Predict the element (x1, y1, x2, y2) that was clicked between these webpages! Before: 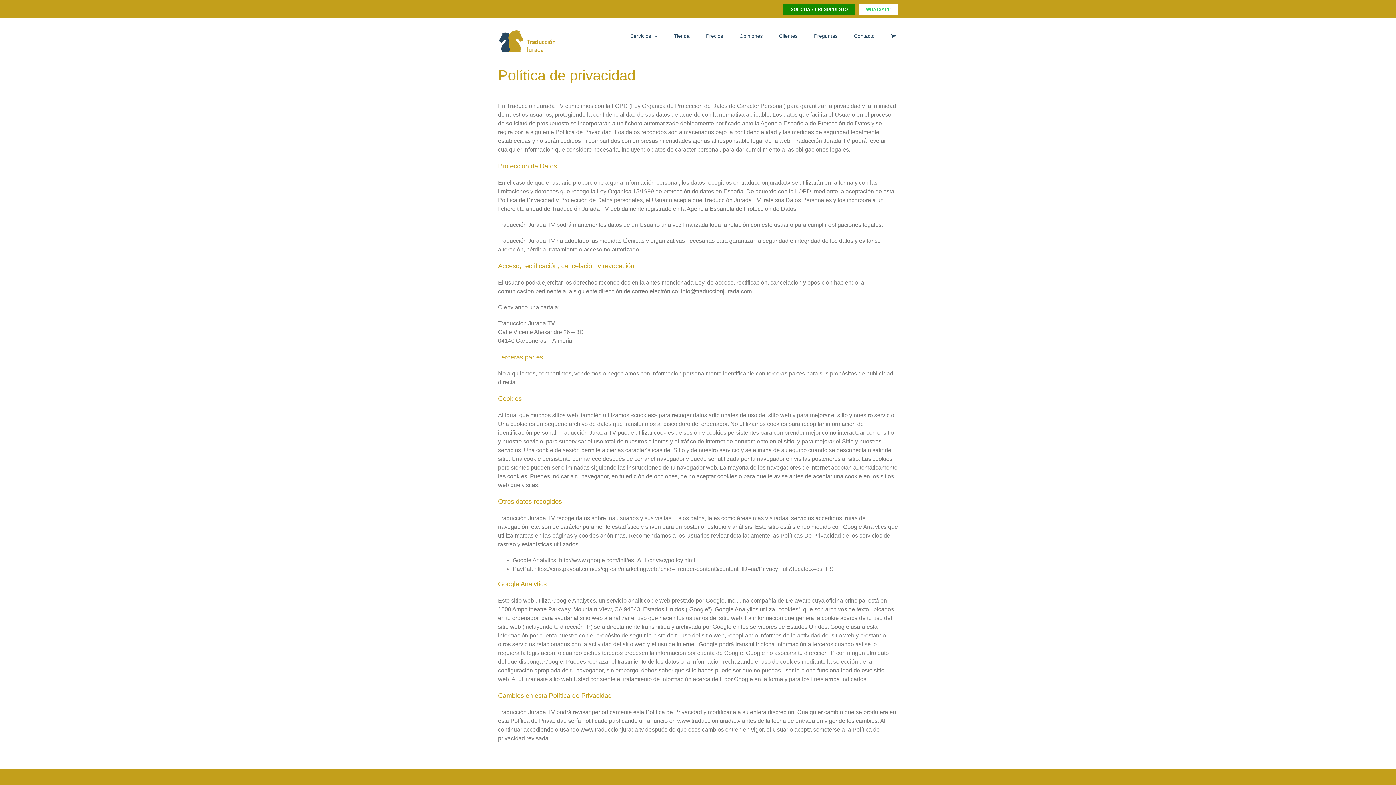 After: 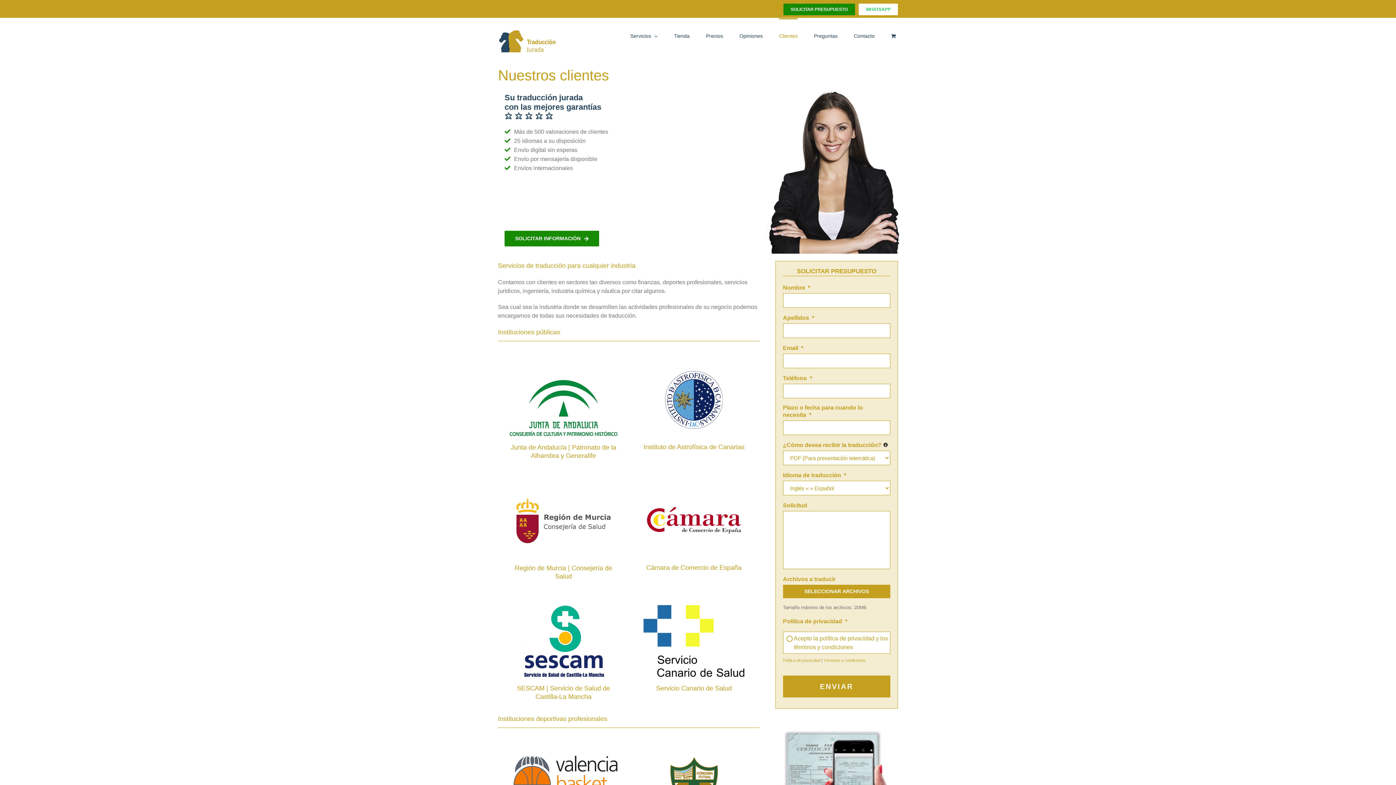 Action: label: Clientes bbox: (779, 18, 797, 52)